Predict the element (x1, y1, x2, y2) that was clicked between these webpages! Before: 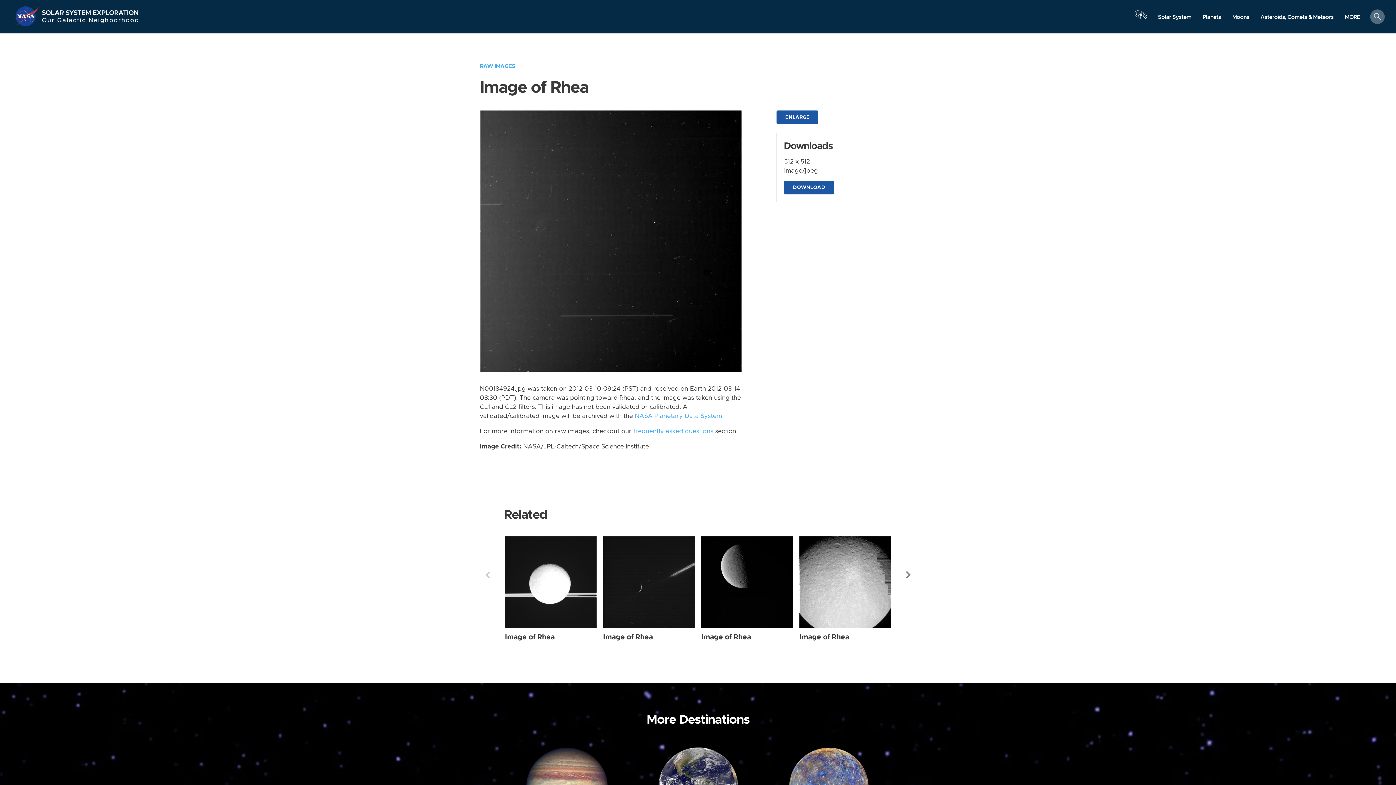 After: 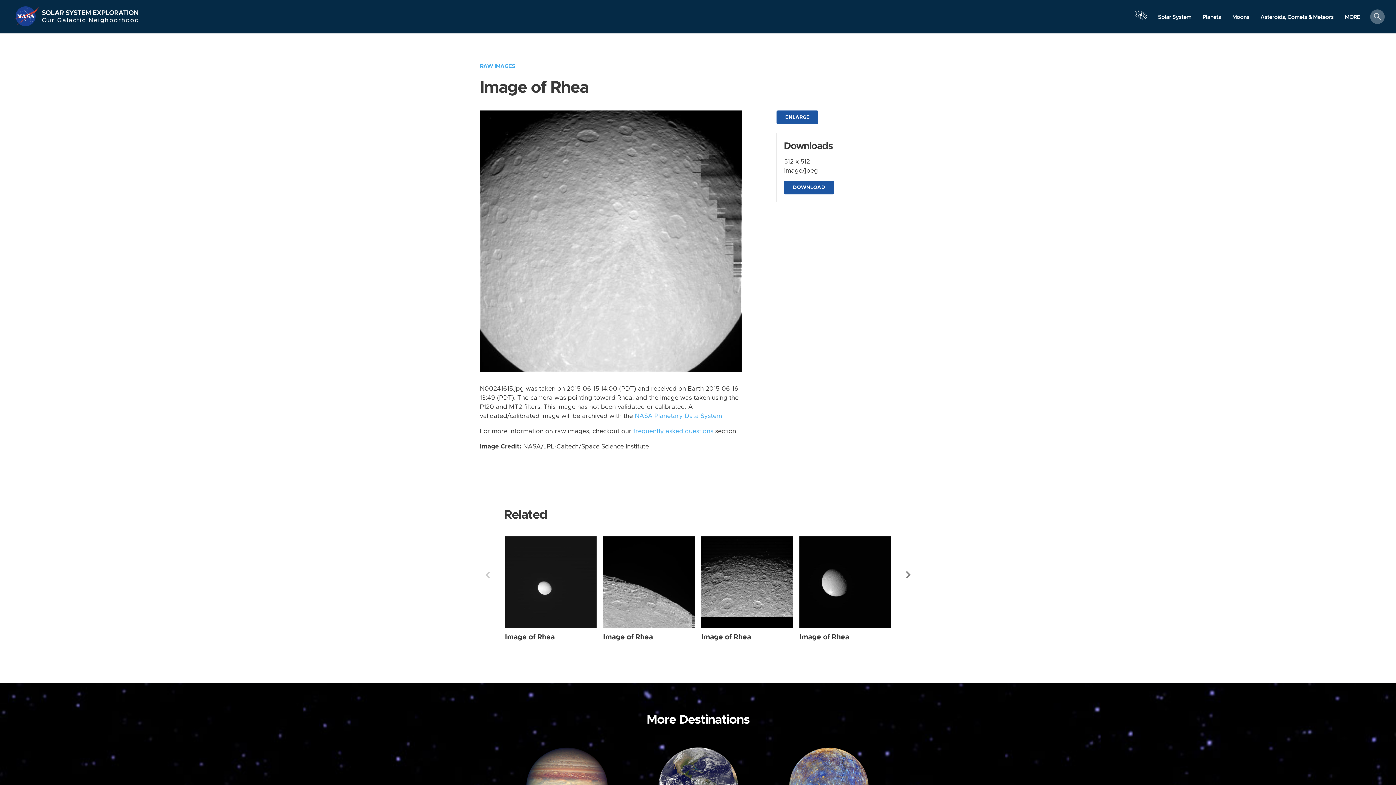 Action: label: Image of Rhea bbox: (799, 633, 849, 640)